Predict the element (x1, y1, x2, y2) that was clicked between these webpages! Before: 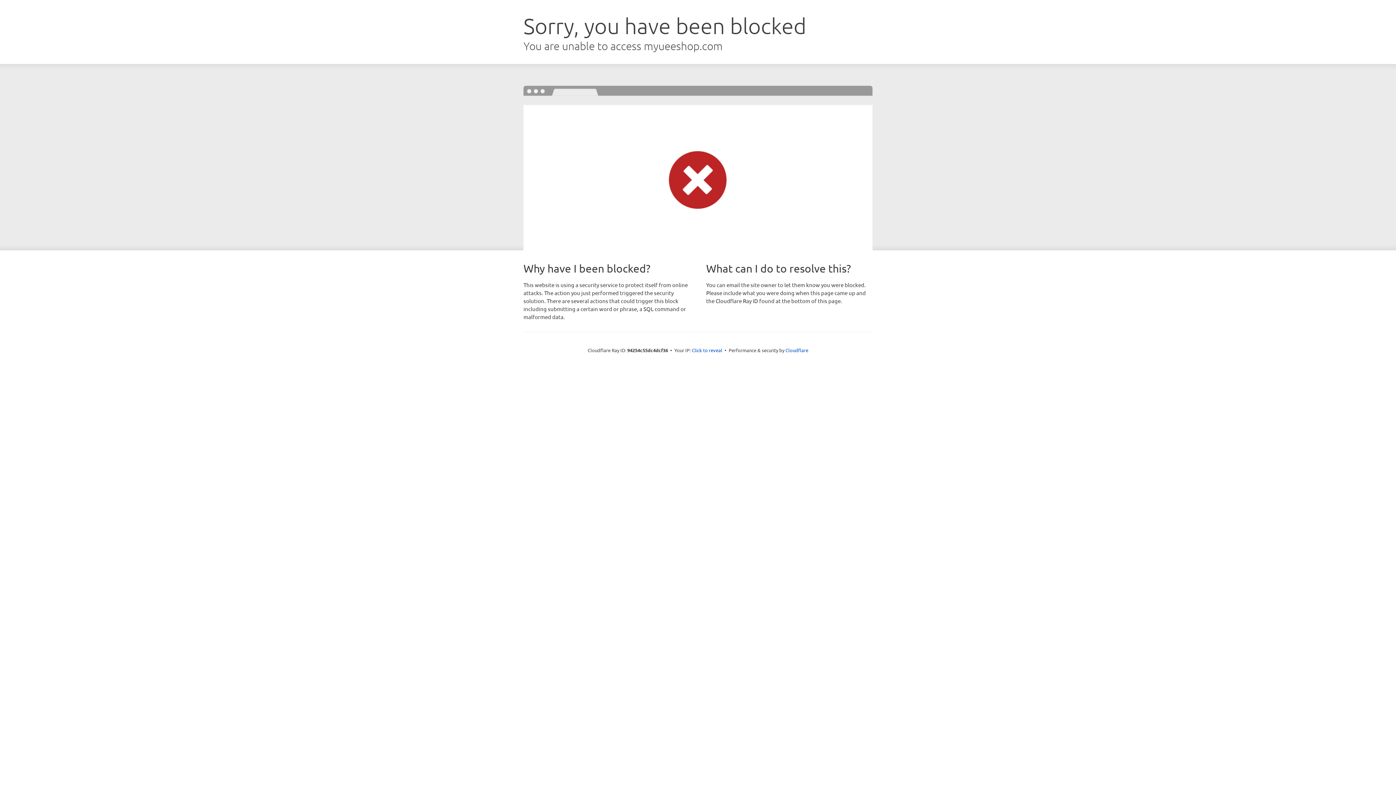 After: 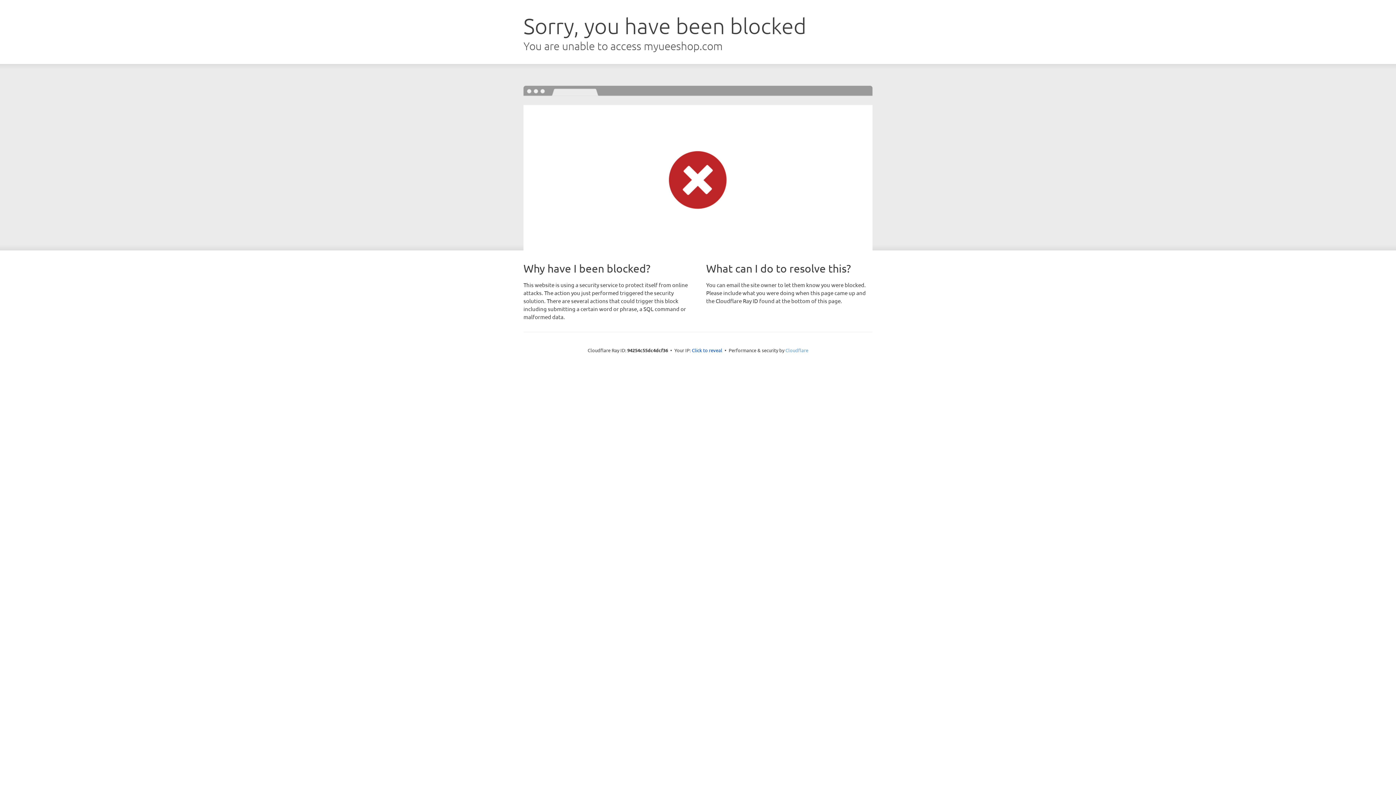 Action: bbox: (785, 347, 808, 353) label: Cloudflare